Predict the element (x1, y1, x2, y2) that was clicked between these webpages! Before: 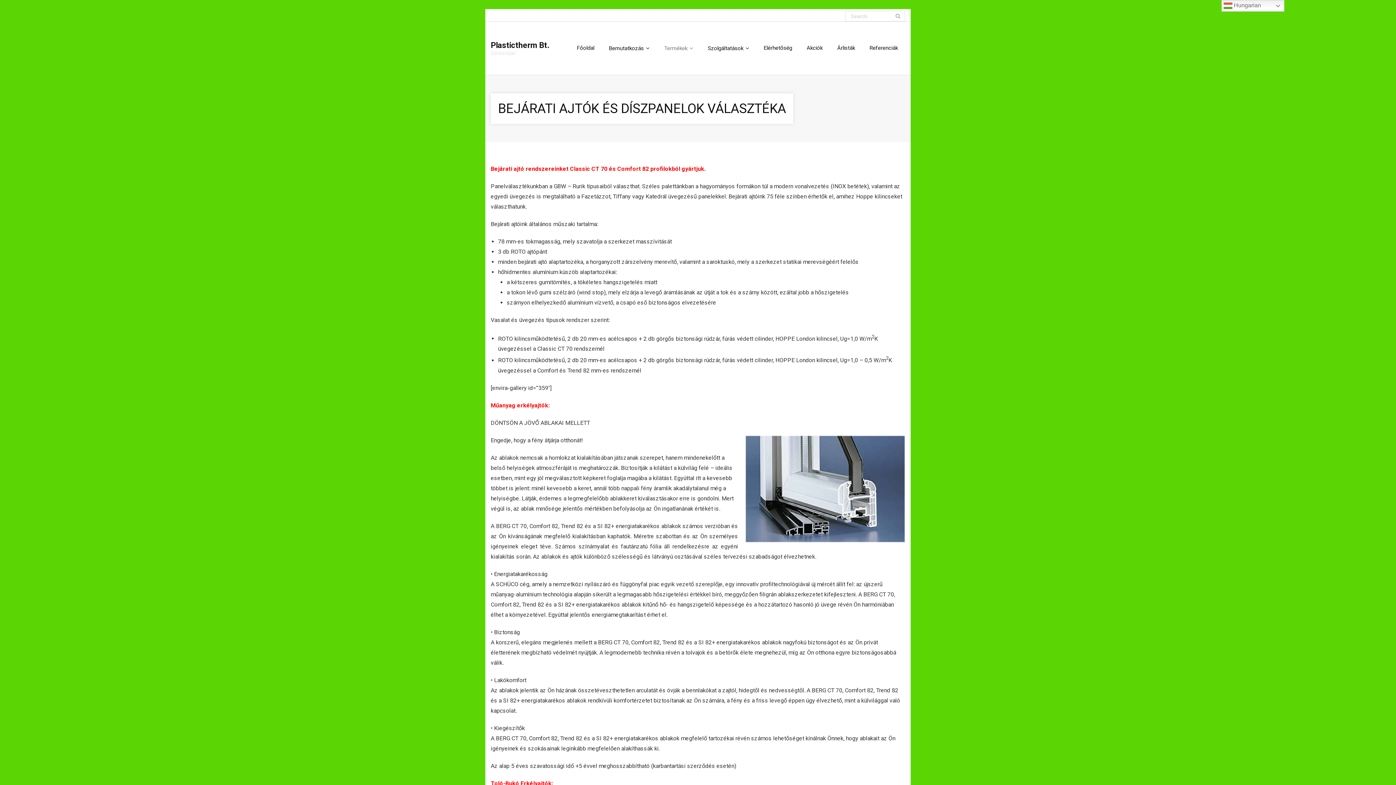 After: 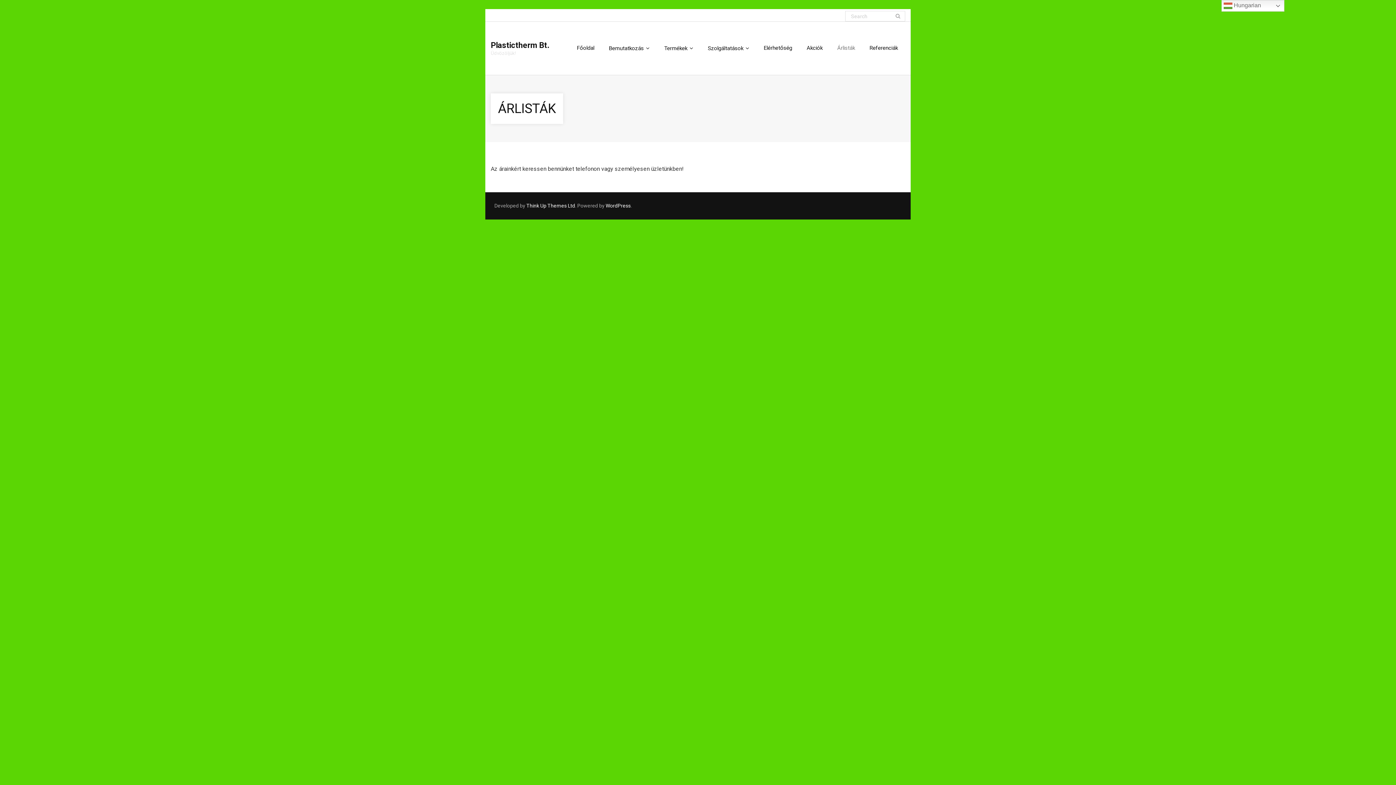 Action: bbox: (830, 21, 862, 74) label: Árlisták